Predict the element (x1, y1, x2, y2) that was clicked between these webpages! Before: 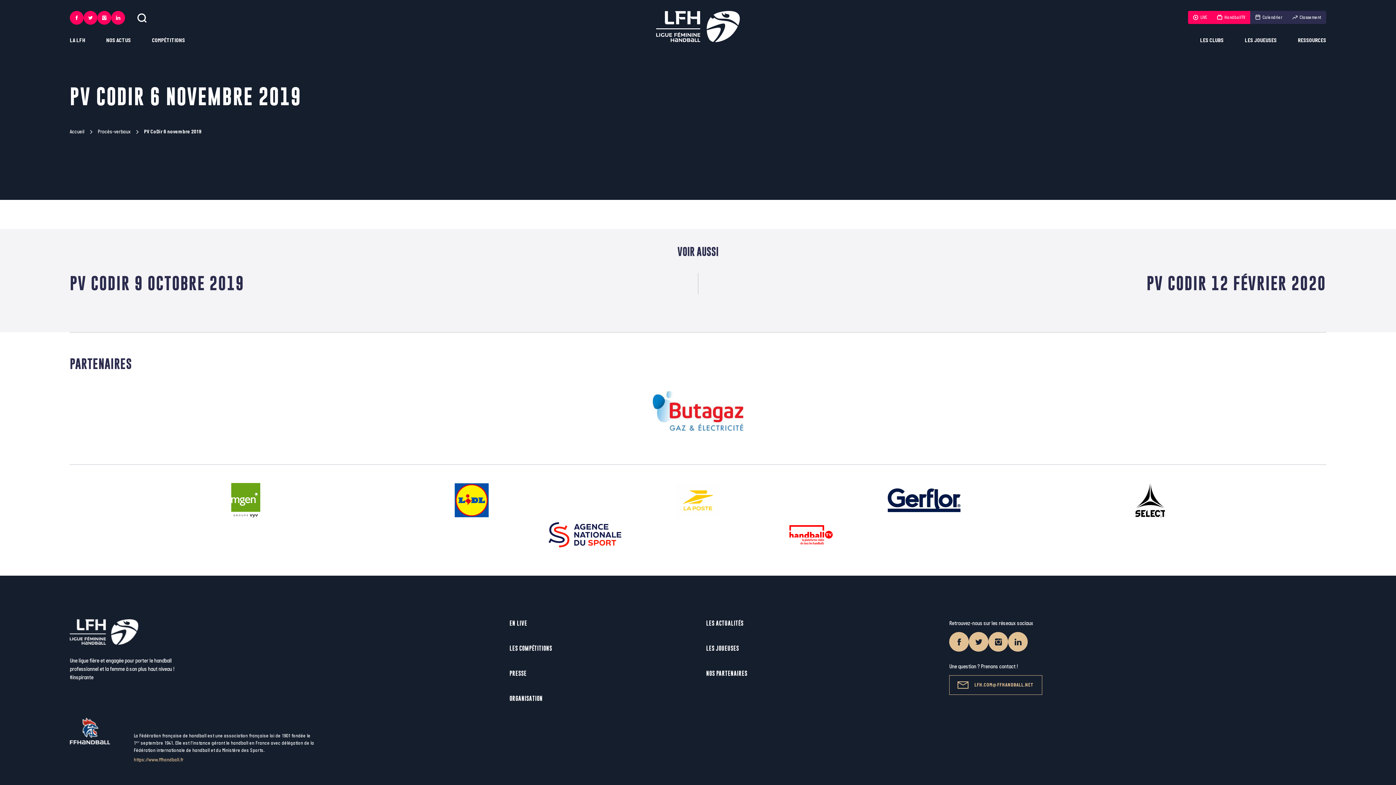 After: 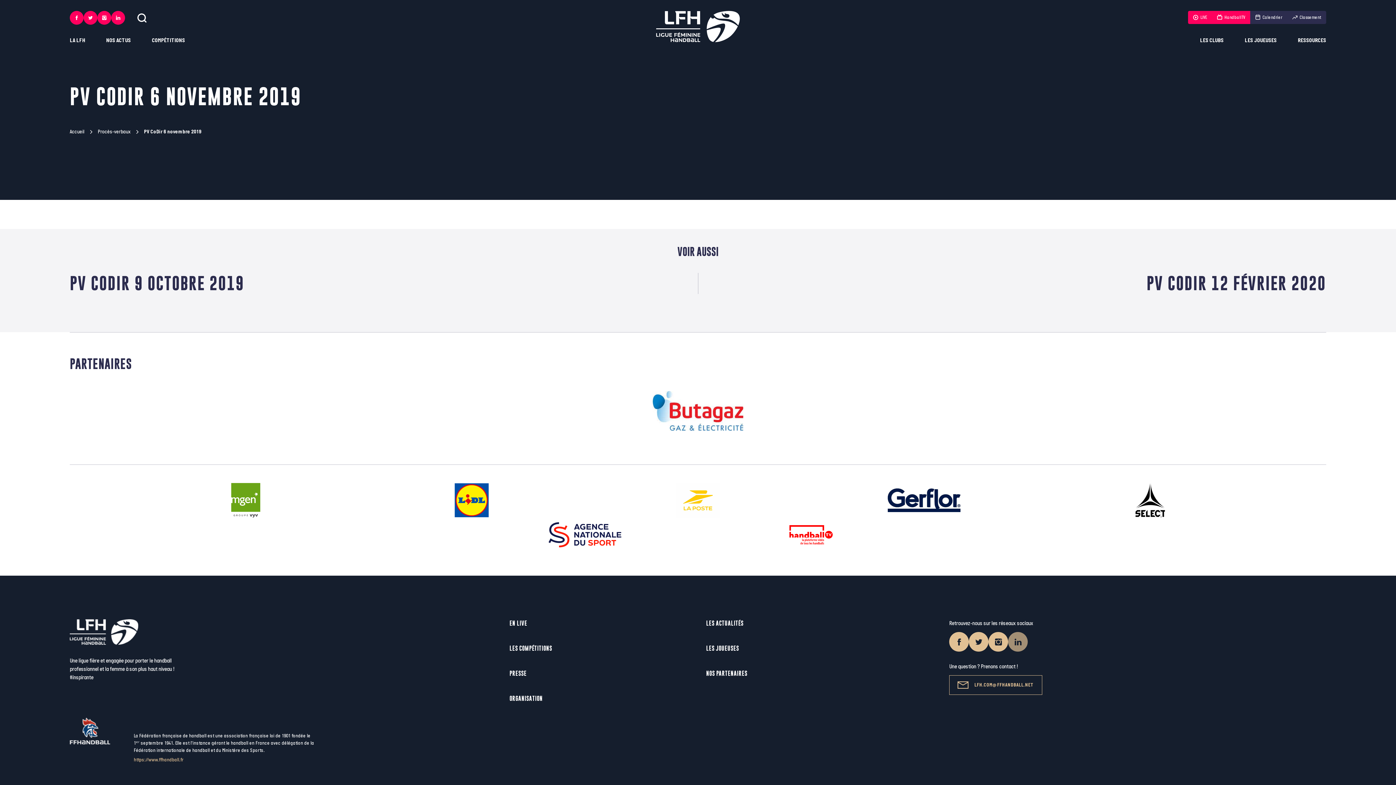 Action: bbox: (1008, 632, 1028, 652)